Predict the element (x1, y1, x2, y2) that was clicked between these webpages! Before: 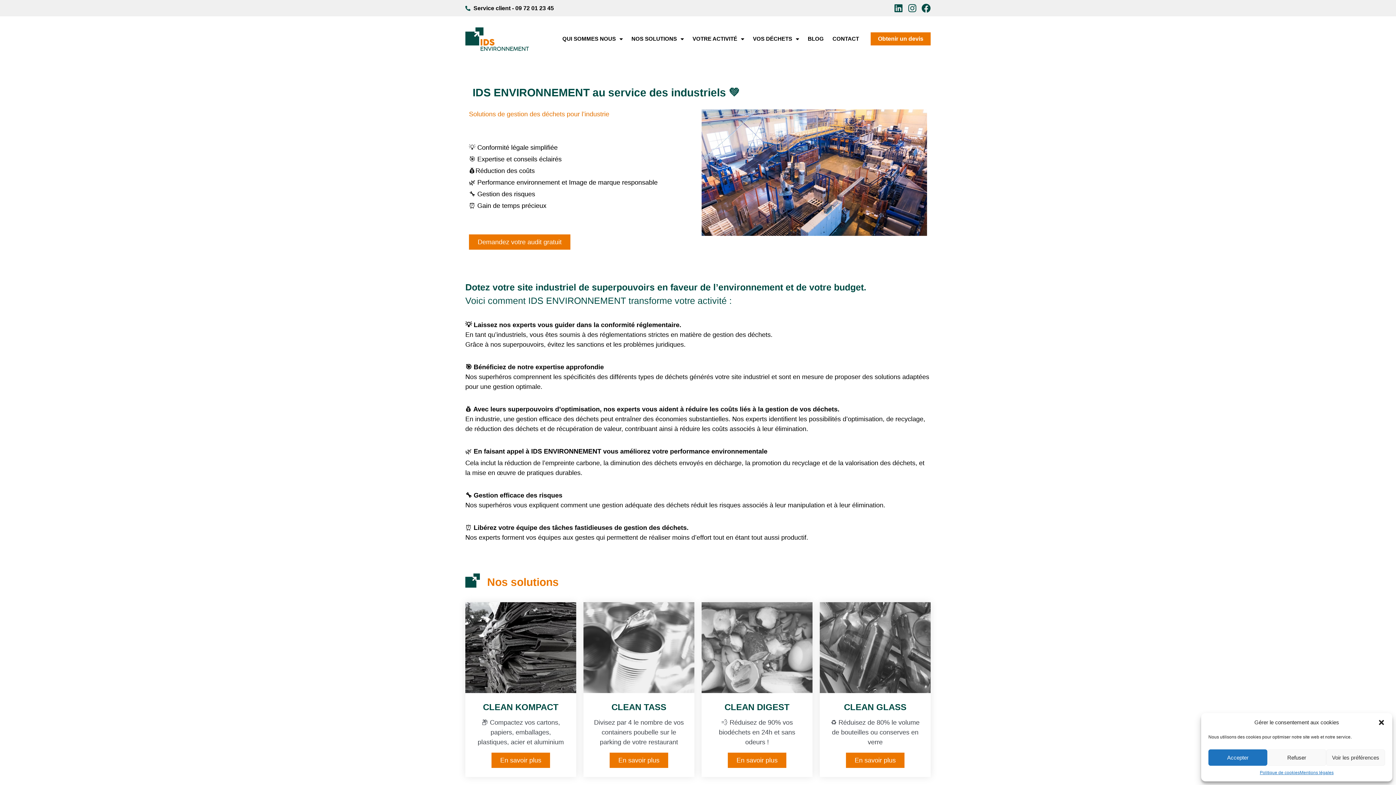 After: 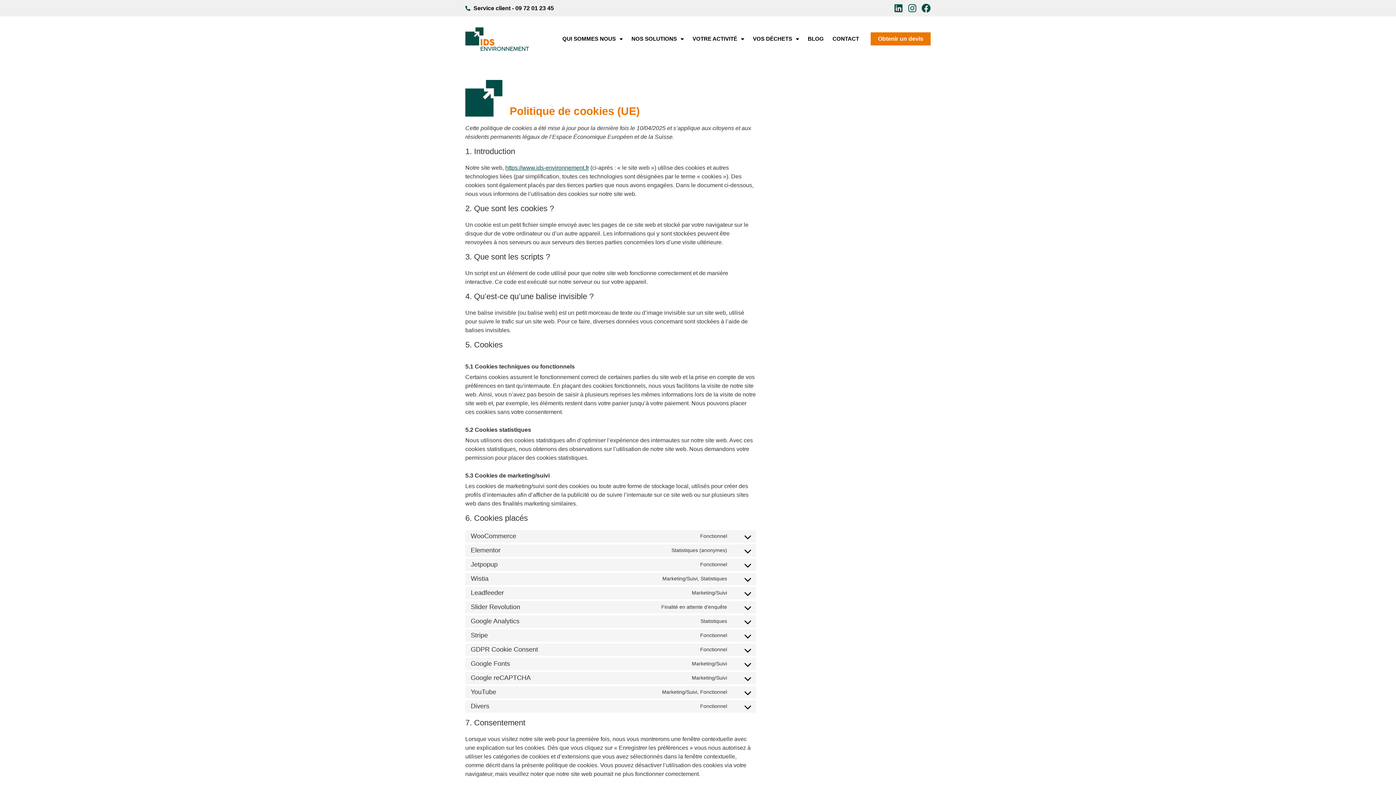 Action: label: Politique de cookies bbox: (1260, 769, 1300, 776)